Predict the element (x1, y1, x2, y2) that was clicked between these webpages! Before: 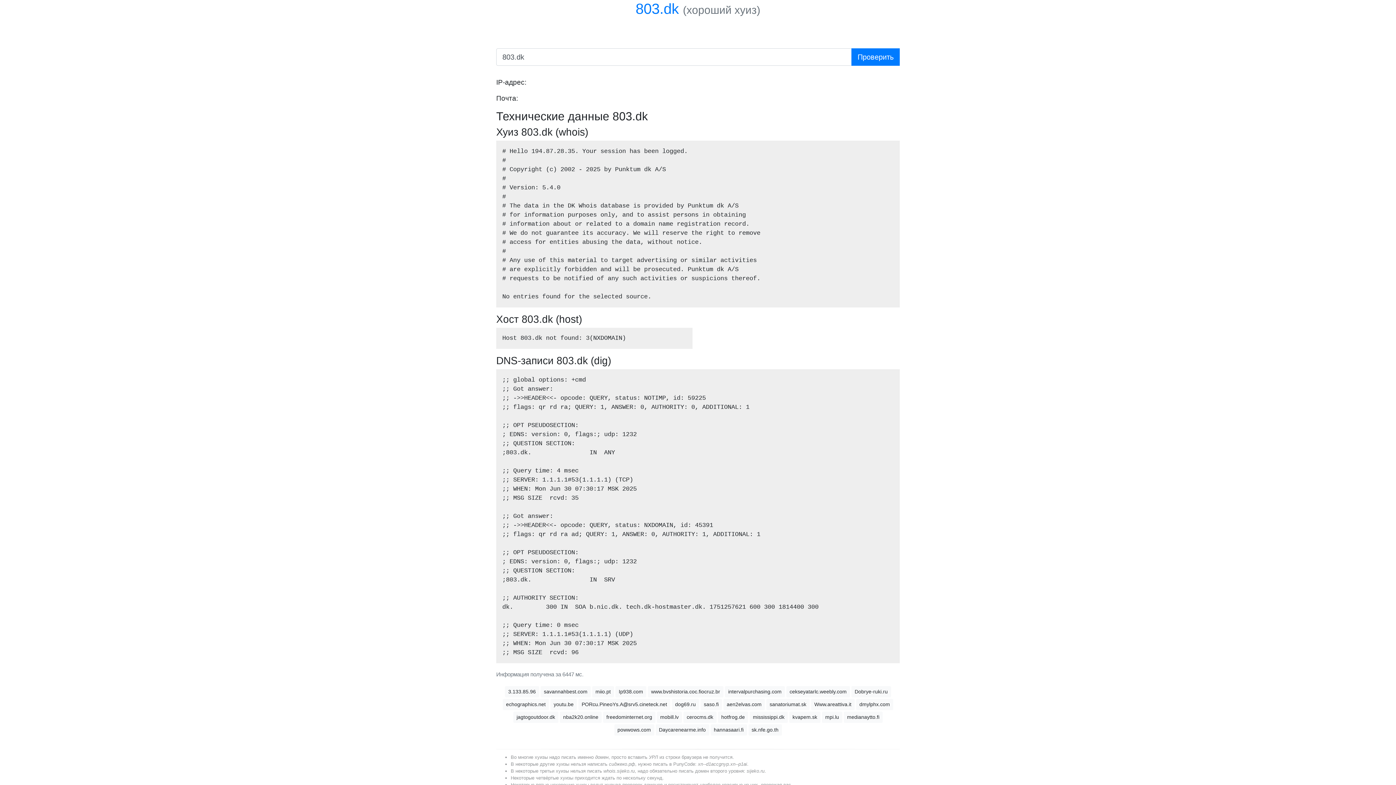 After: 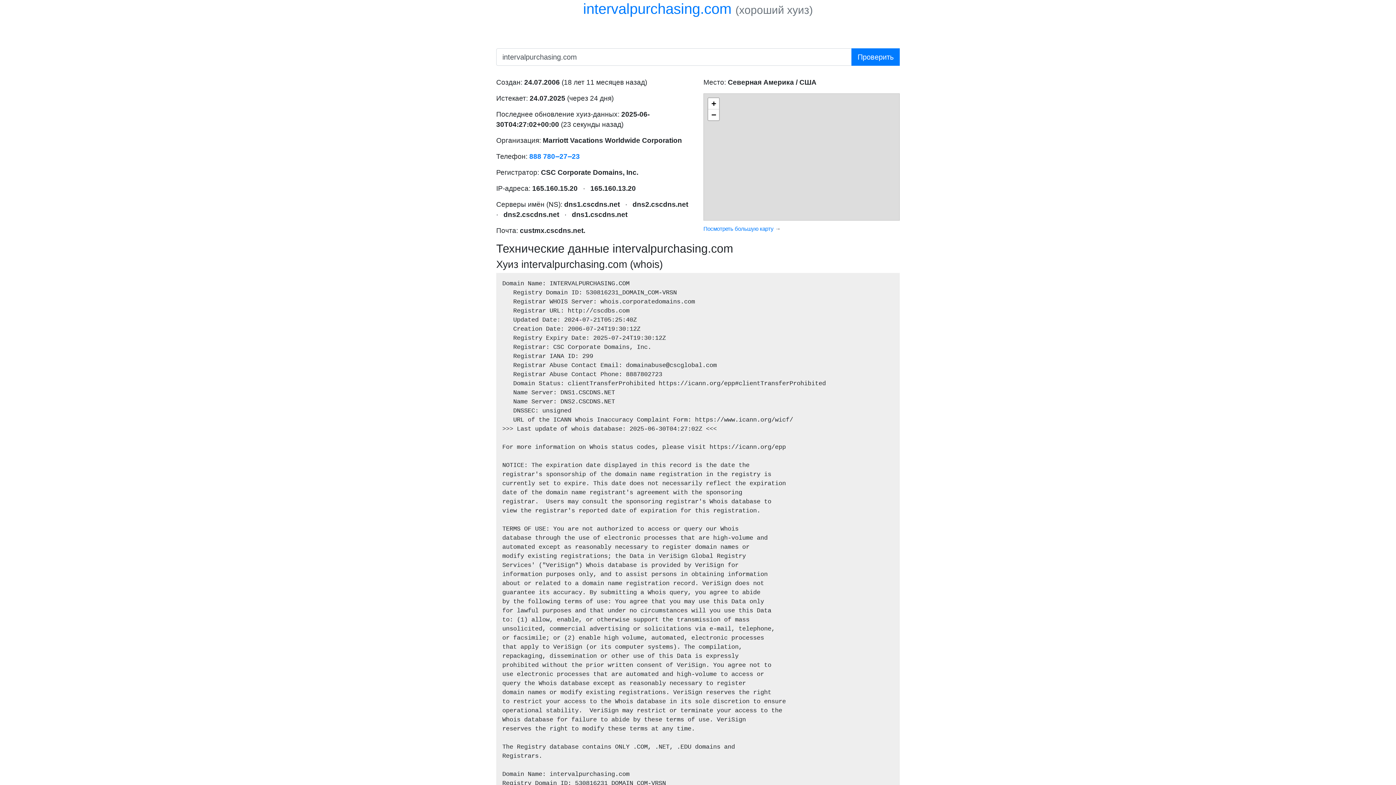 Action: label: intervalpurchasing.com bbox: (725, 686, 785, 697)